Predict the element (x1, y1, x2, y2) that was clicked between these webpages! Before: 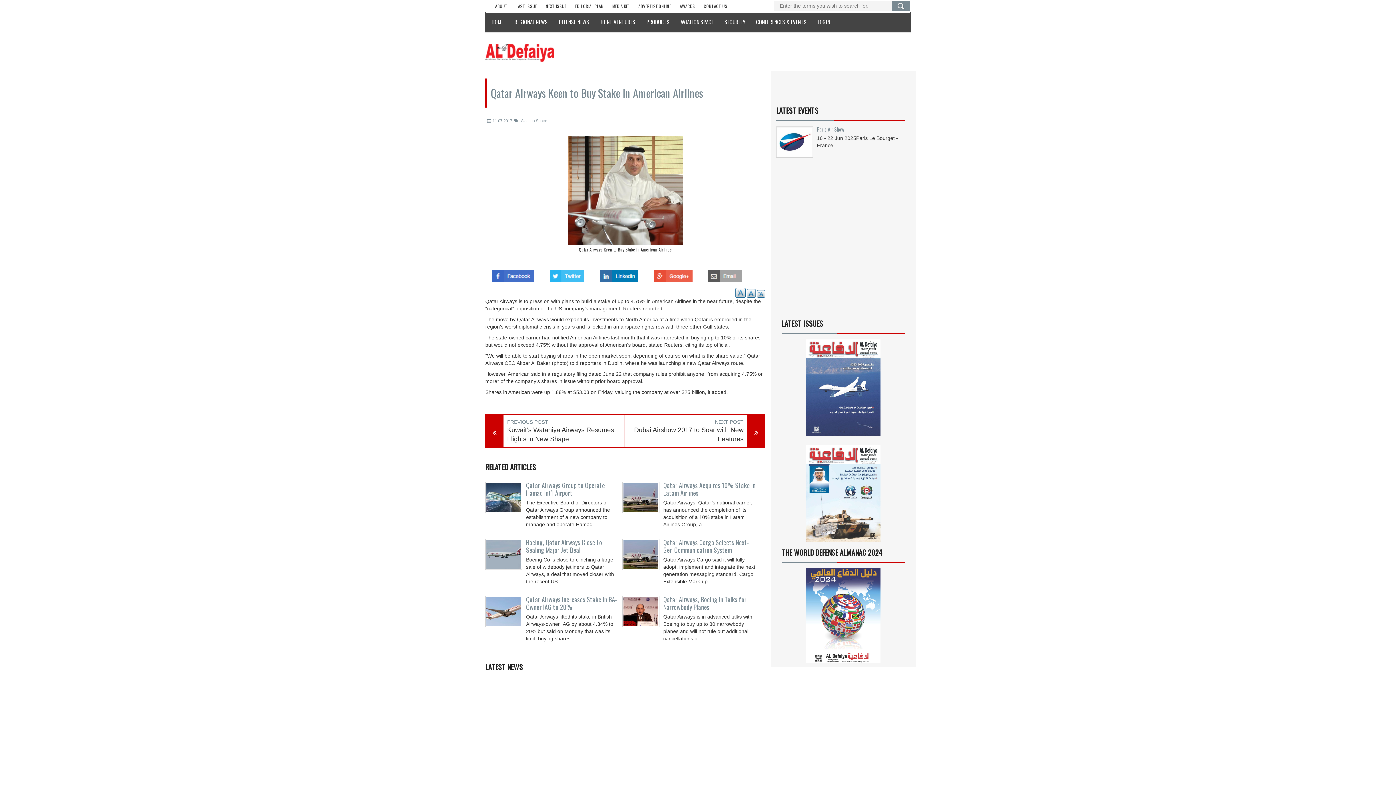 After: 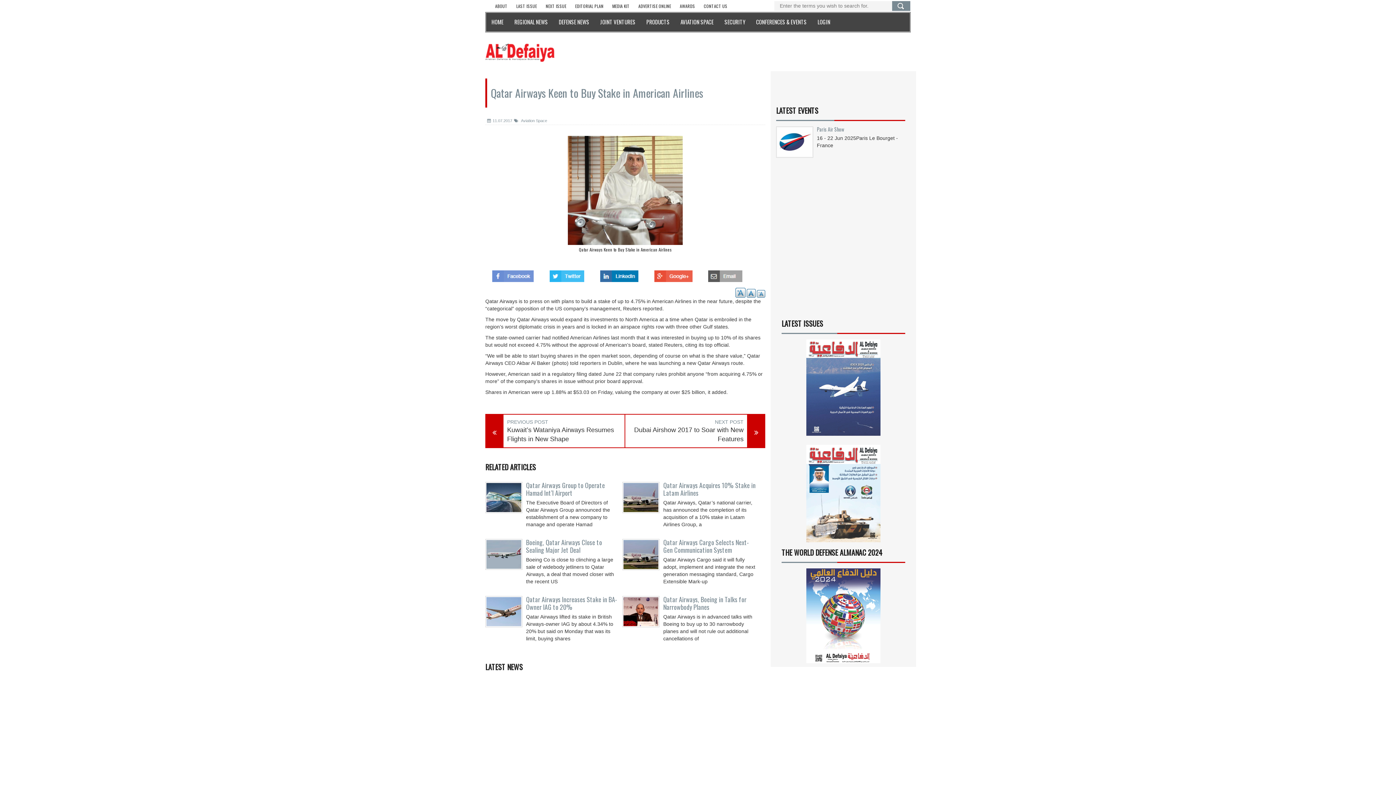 Action: bbox: (492, 394, 533, 400)